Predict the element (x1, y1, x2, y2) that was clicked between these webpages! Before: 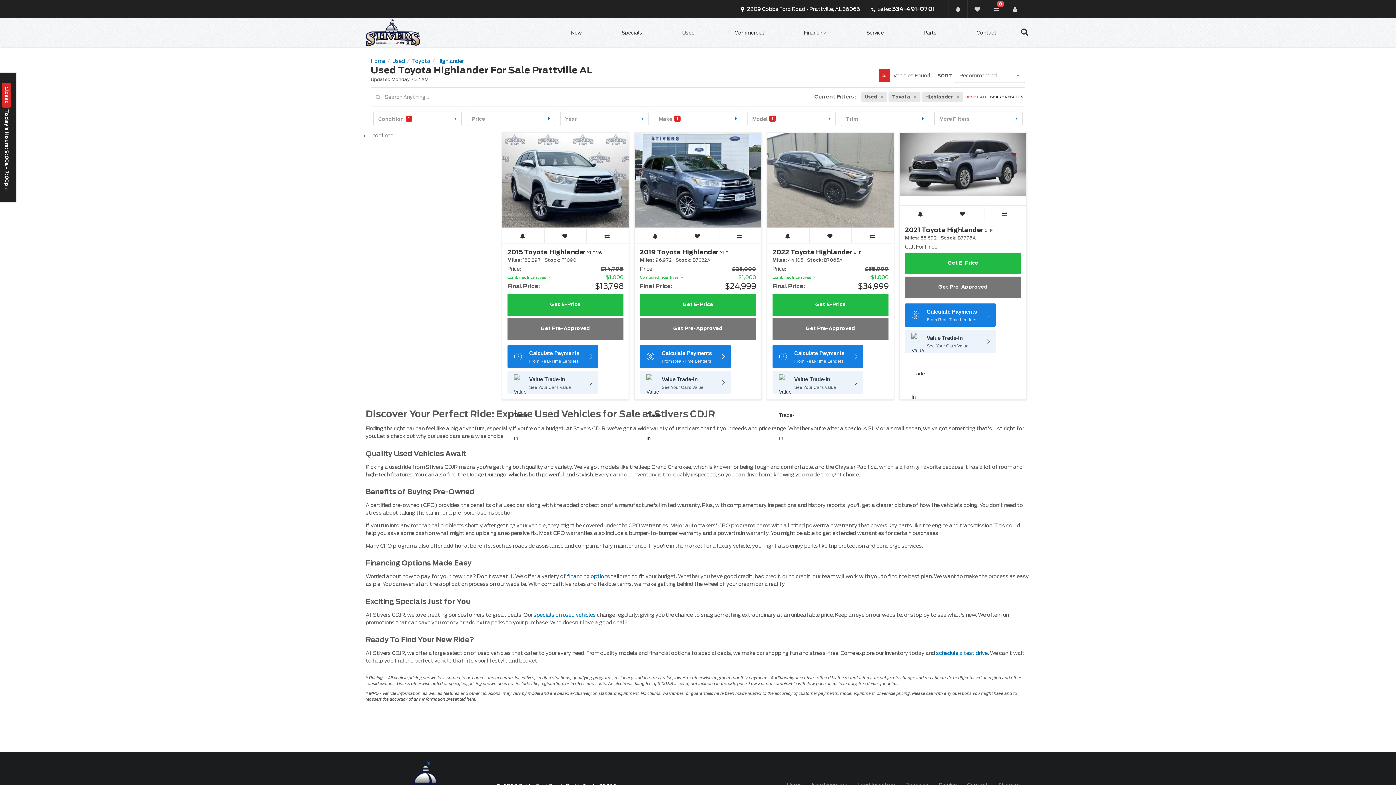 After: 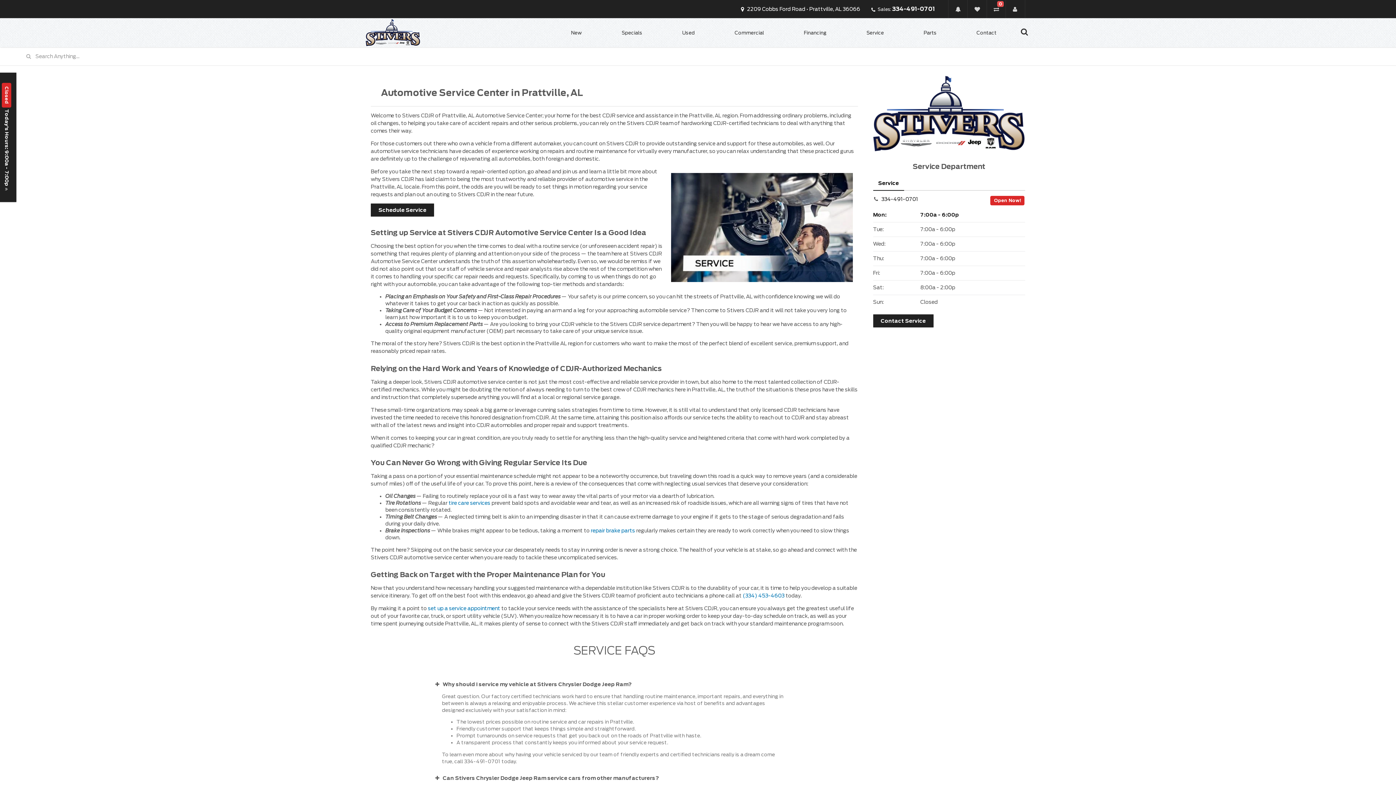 Action: label: Service bbox: (846, 18, 904, 47)